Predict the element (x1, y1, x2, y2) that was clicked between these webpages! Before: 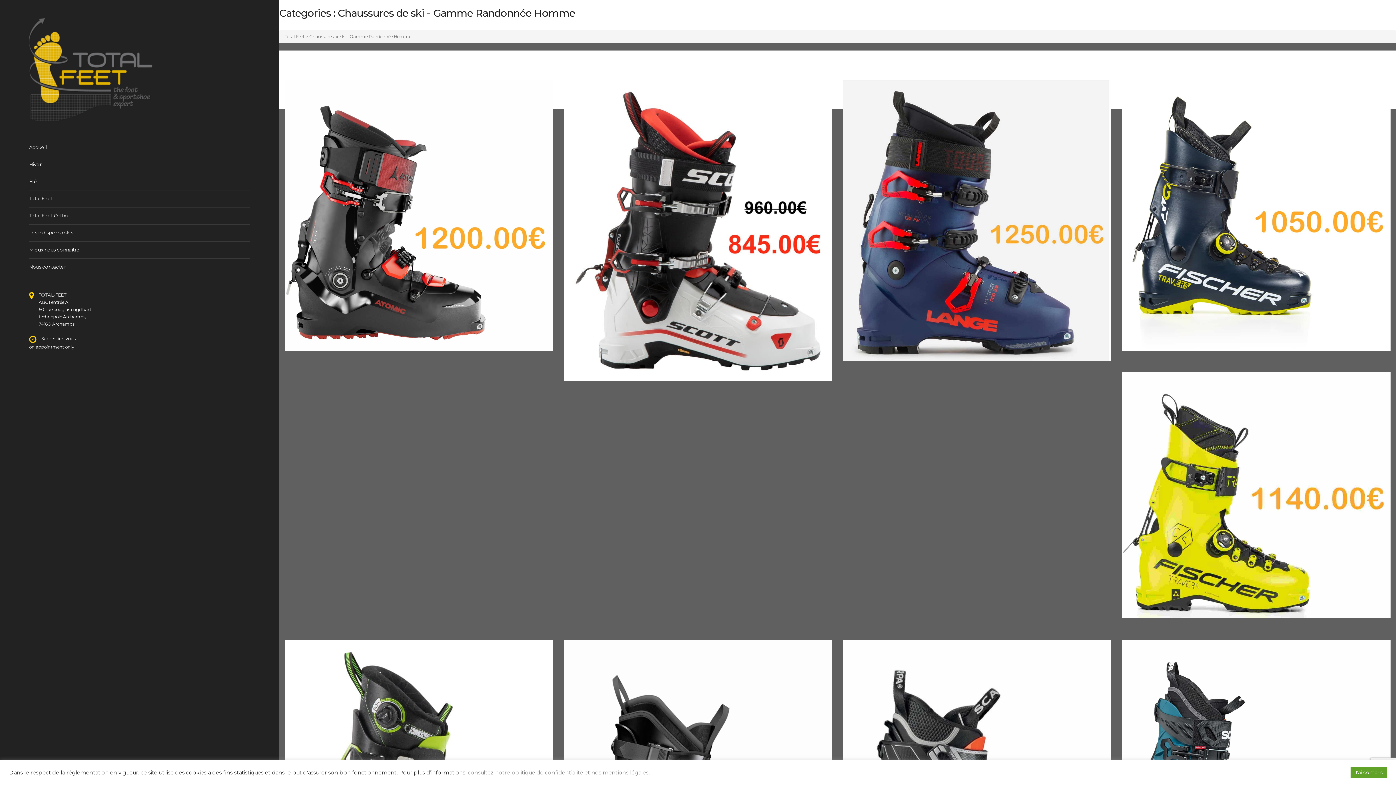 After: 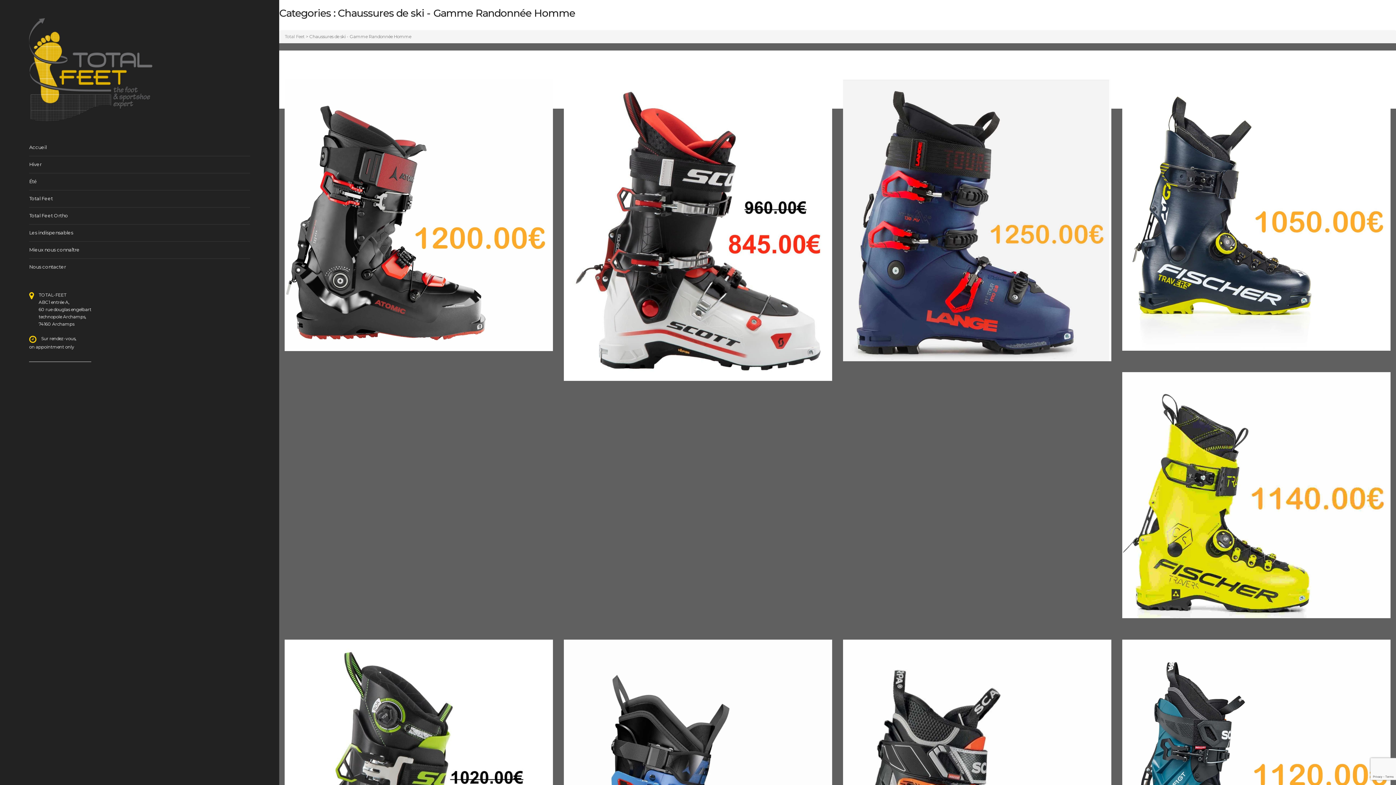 Action: bbox: (1350, 767, 1387, 778) label: J'ai compris